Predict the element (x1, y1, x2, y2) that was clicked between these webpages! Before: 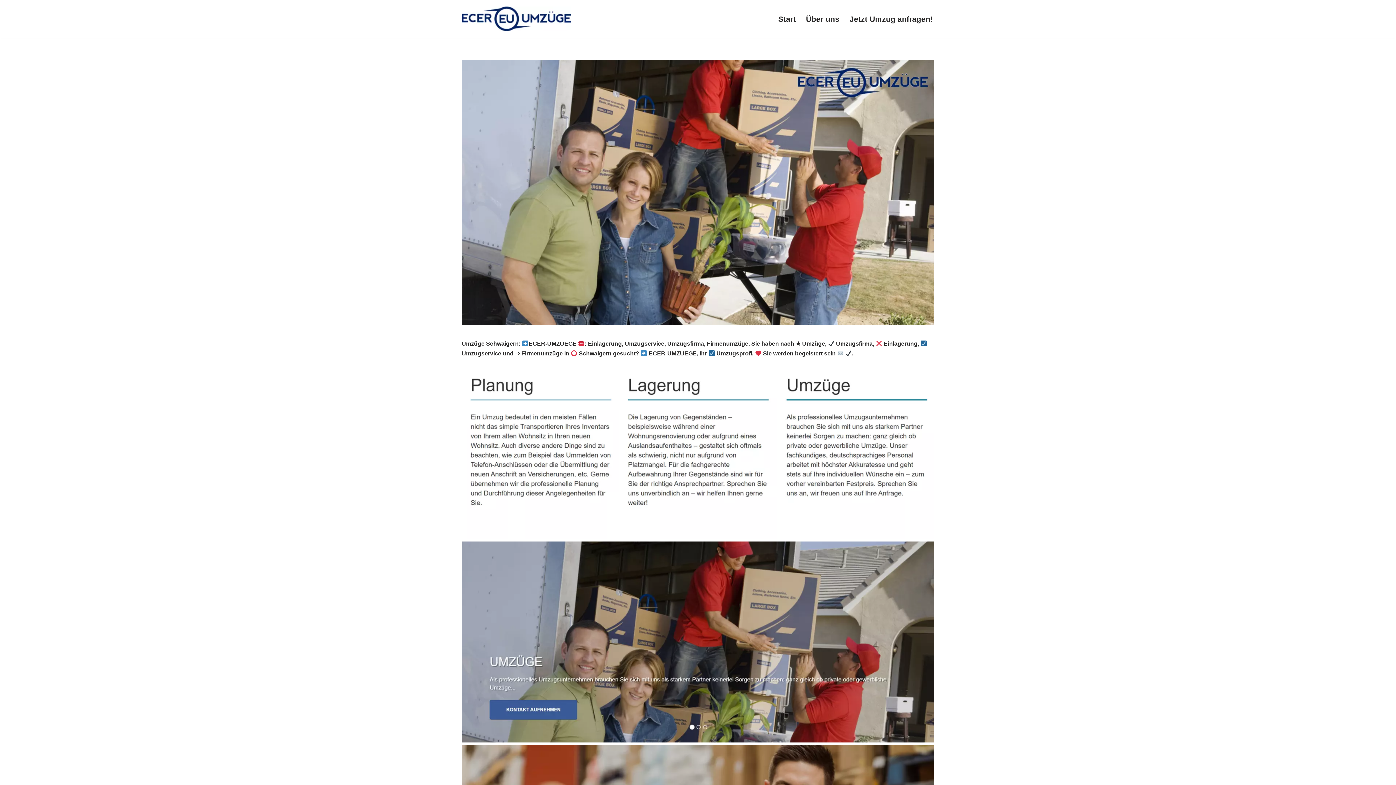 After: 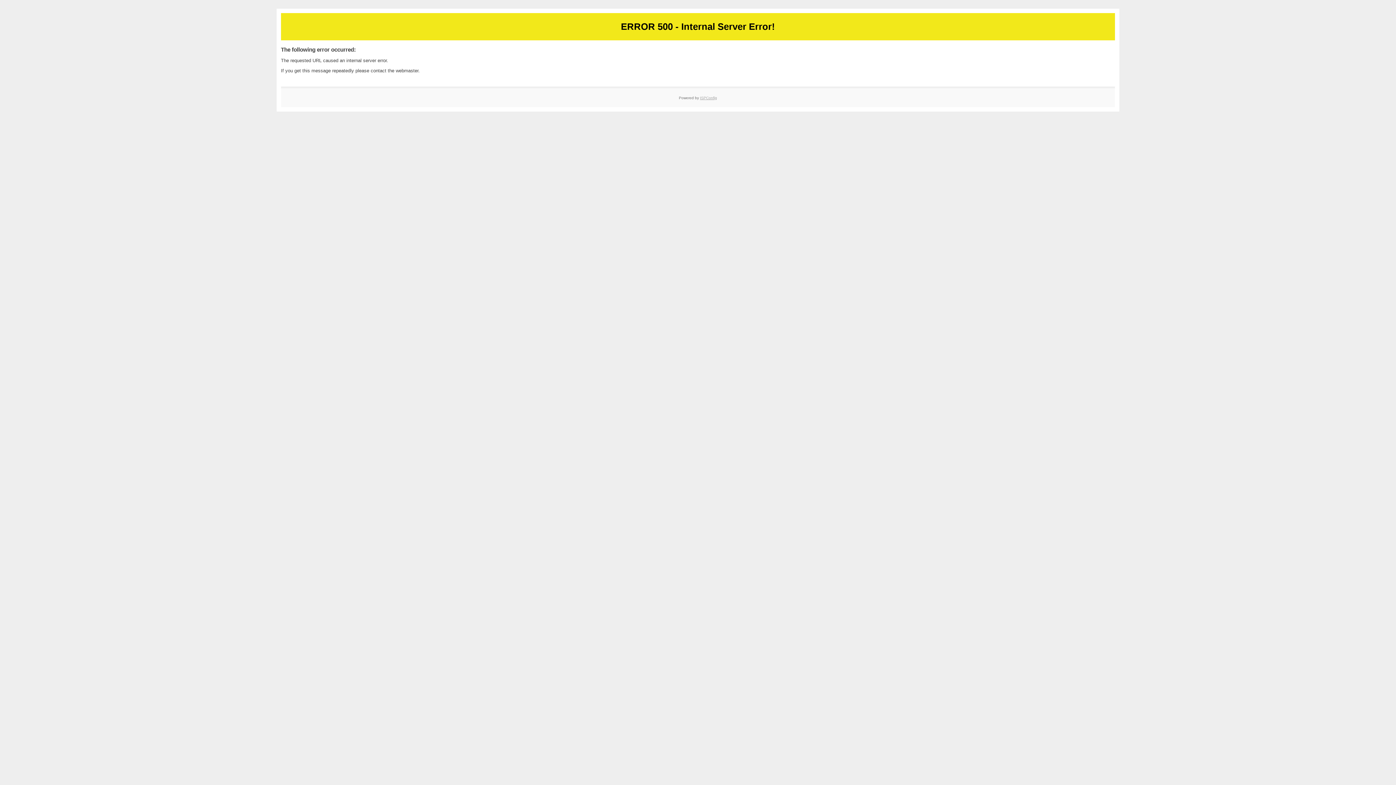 Action: bbox: (461, 737, 934, 744)